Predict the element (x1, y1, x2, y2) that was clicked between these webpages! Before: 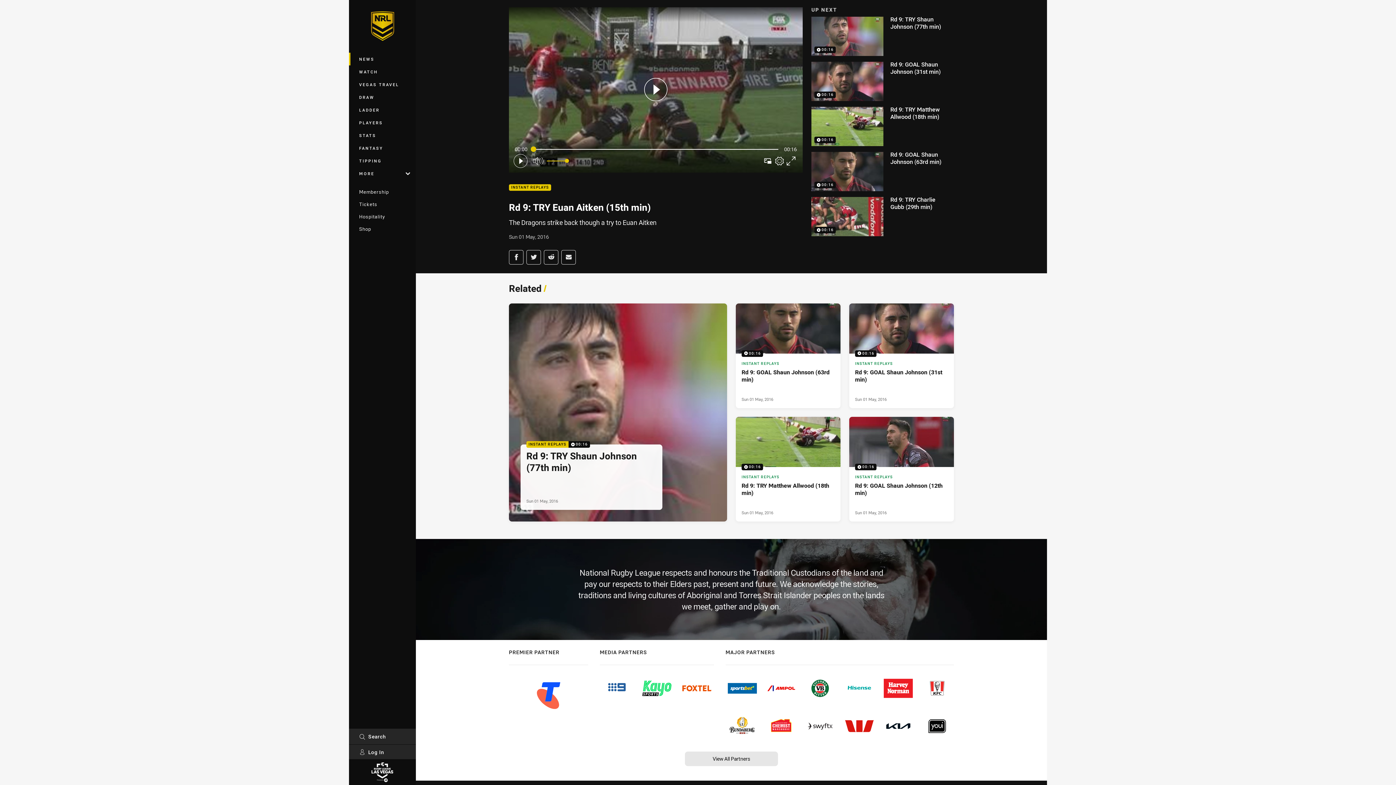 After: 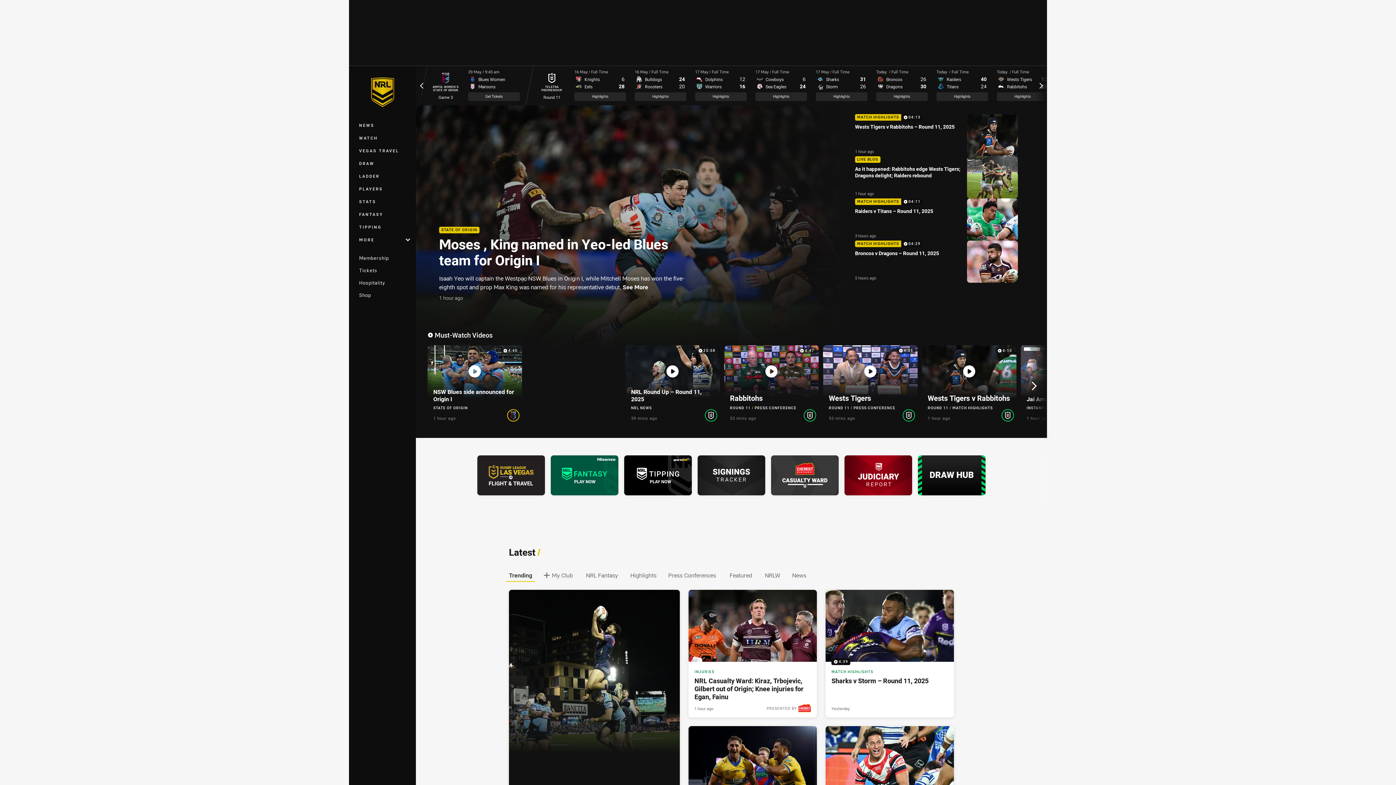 Action: bbox: (358, 9, 406, 42)